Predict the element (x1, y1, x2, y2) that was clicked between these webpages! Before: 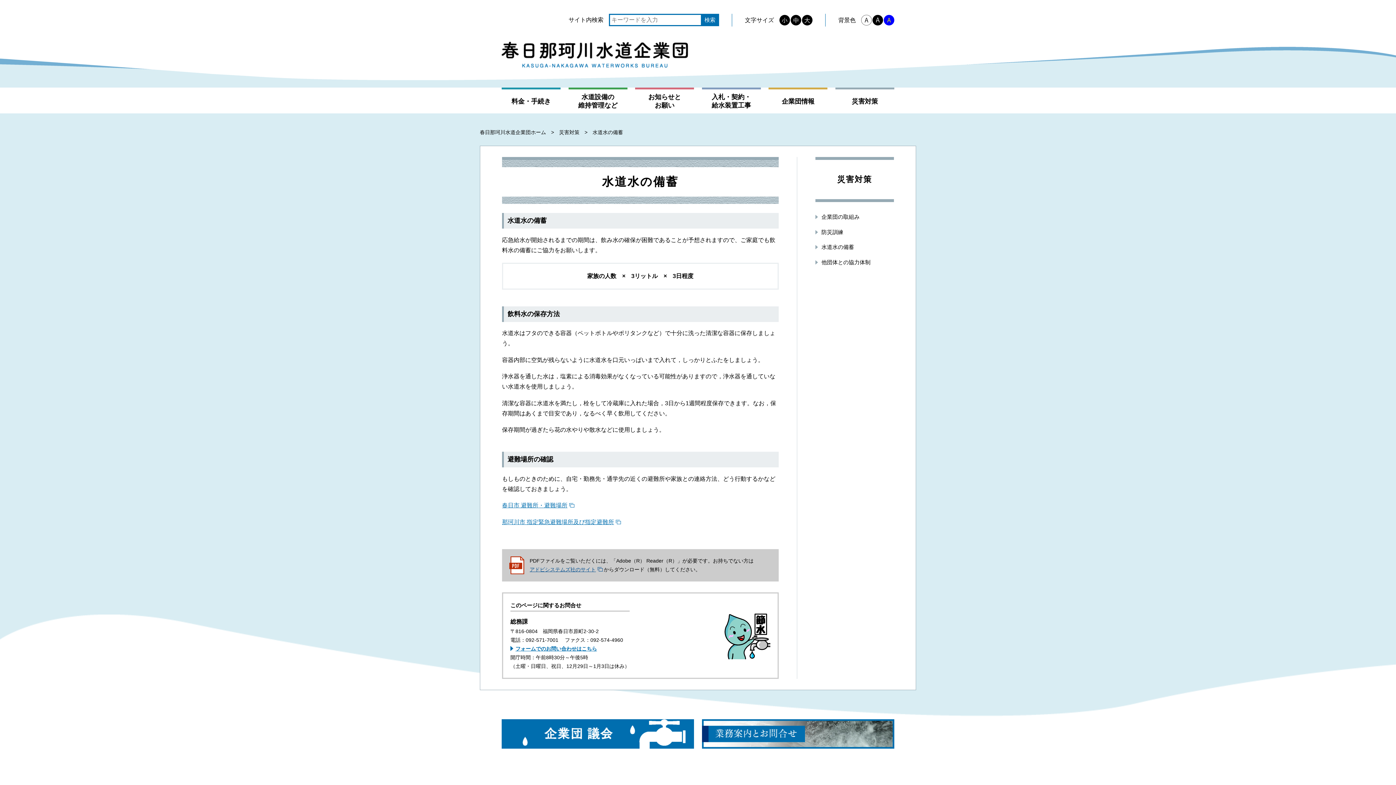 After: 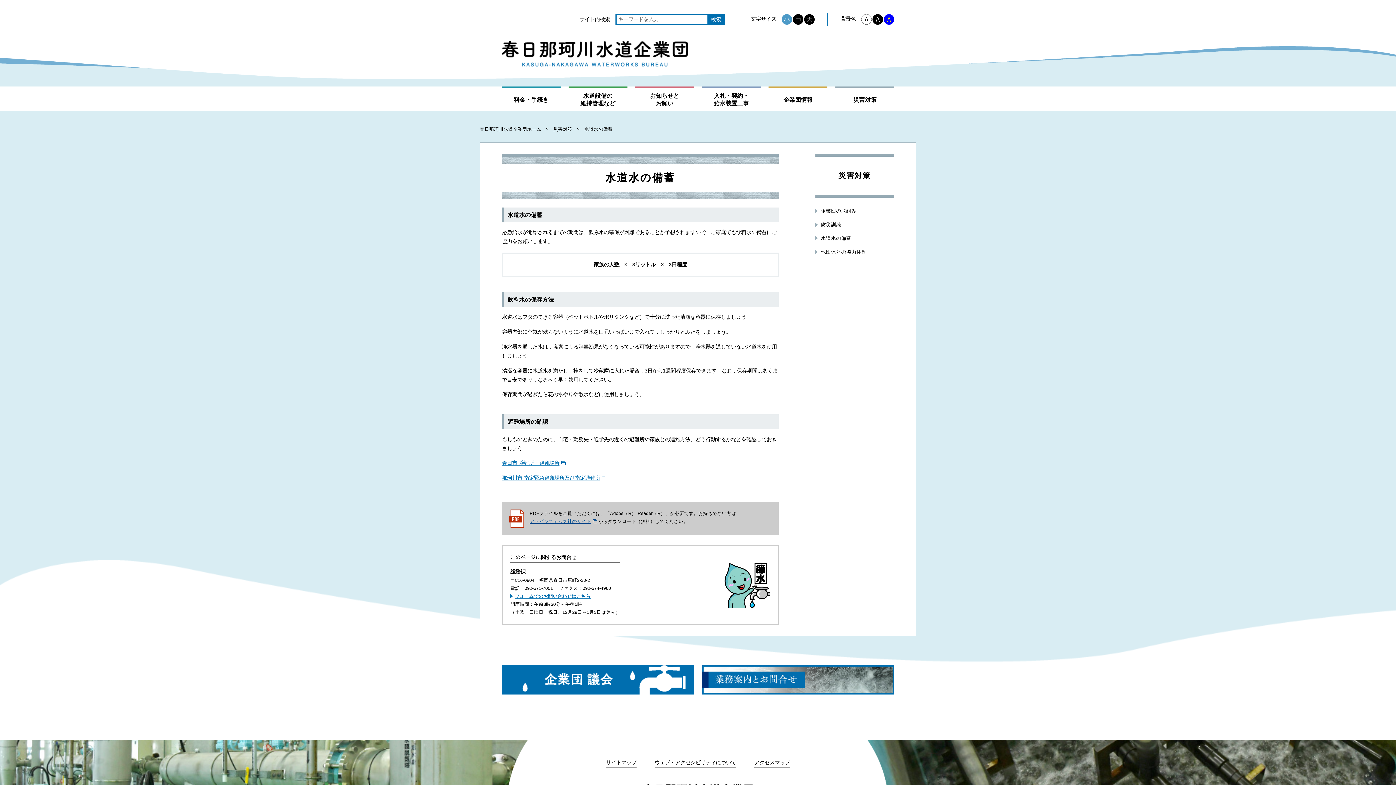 Action: bbox: (779, 14, 790, 25)